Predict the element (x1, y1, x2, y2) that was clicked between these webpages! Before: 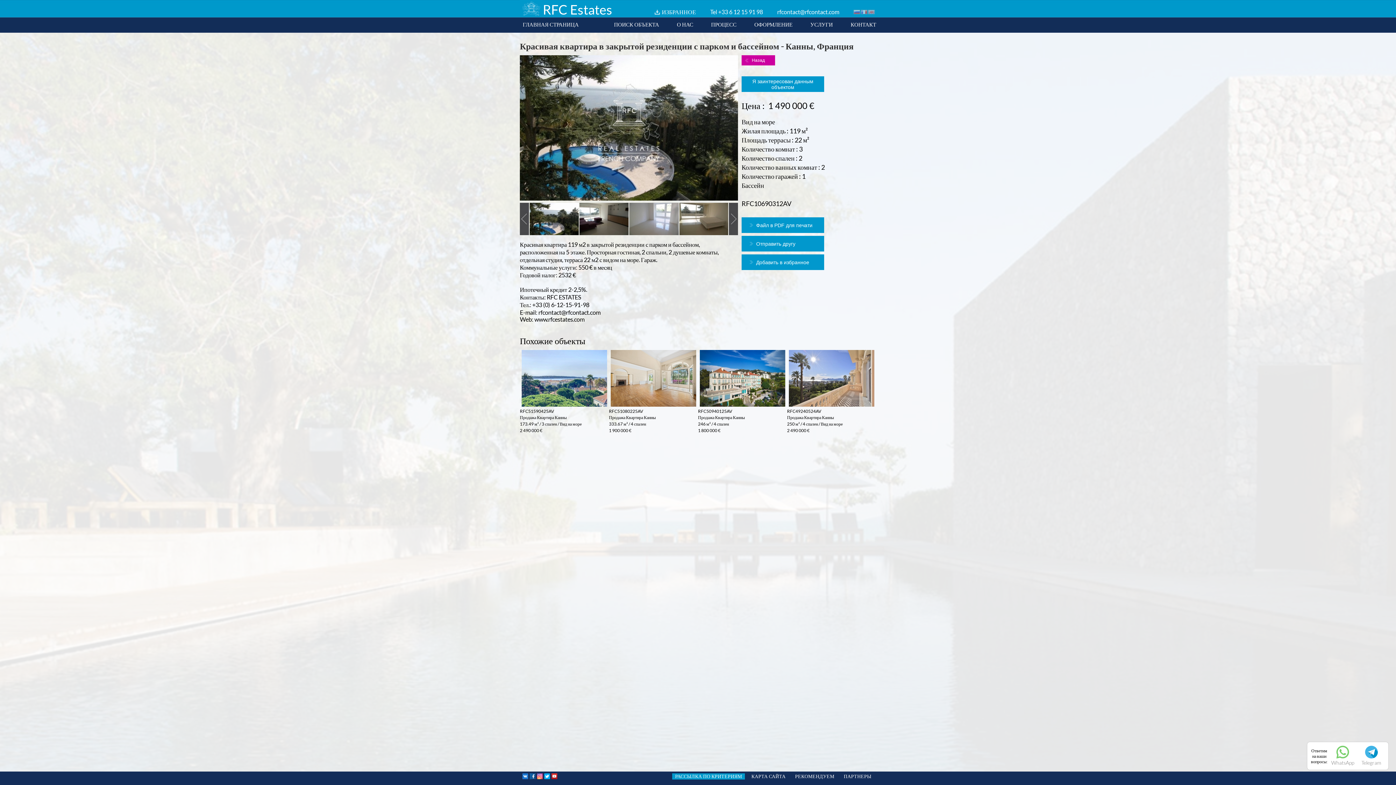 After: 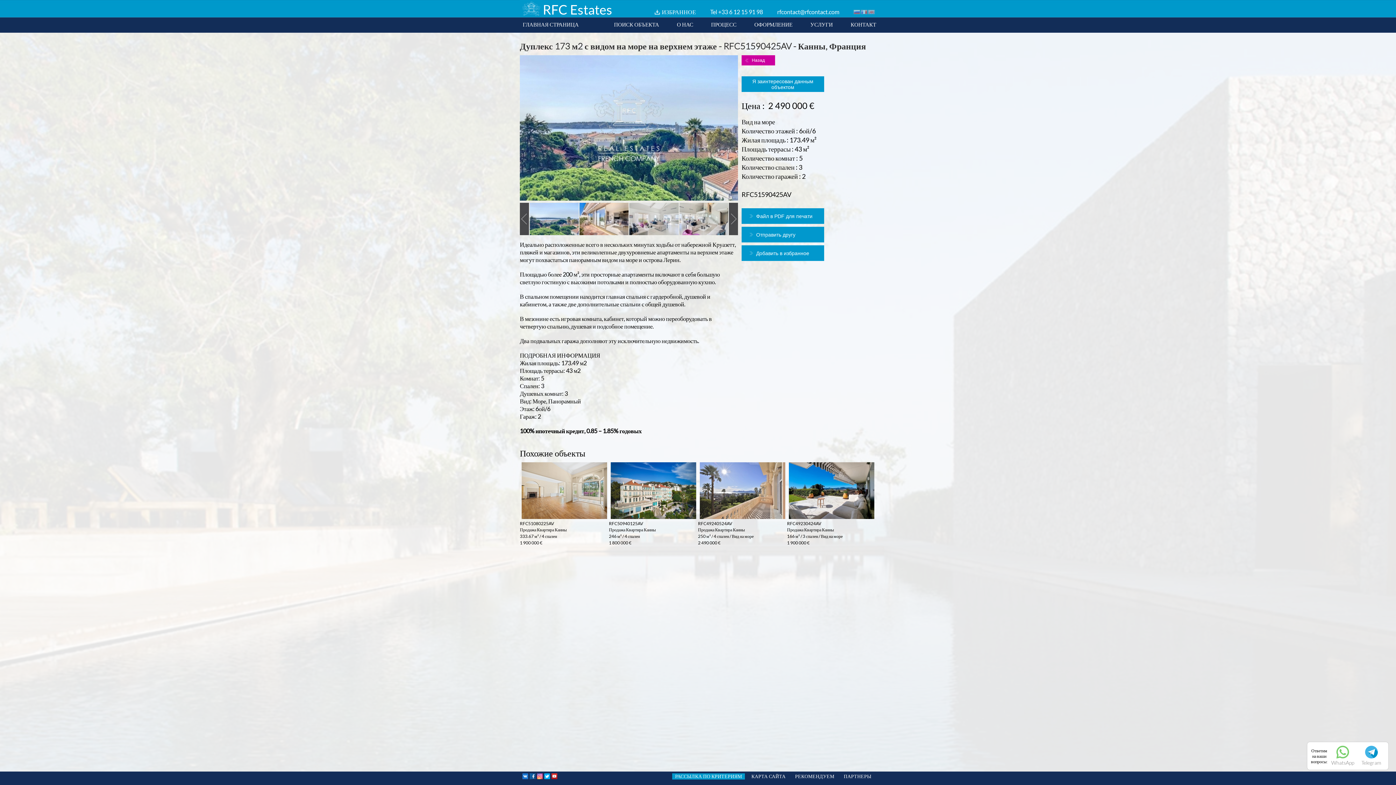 Action: bbox: (520, 350, 609, 406)